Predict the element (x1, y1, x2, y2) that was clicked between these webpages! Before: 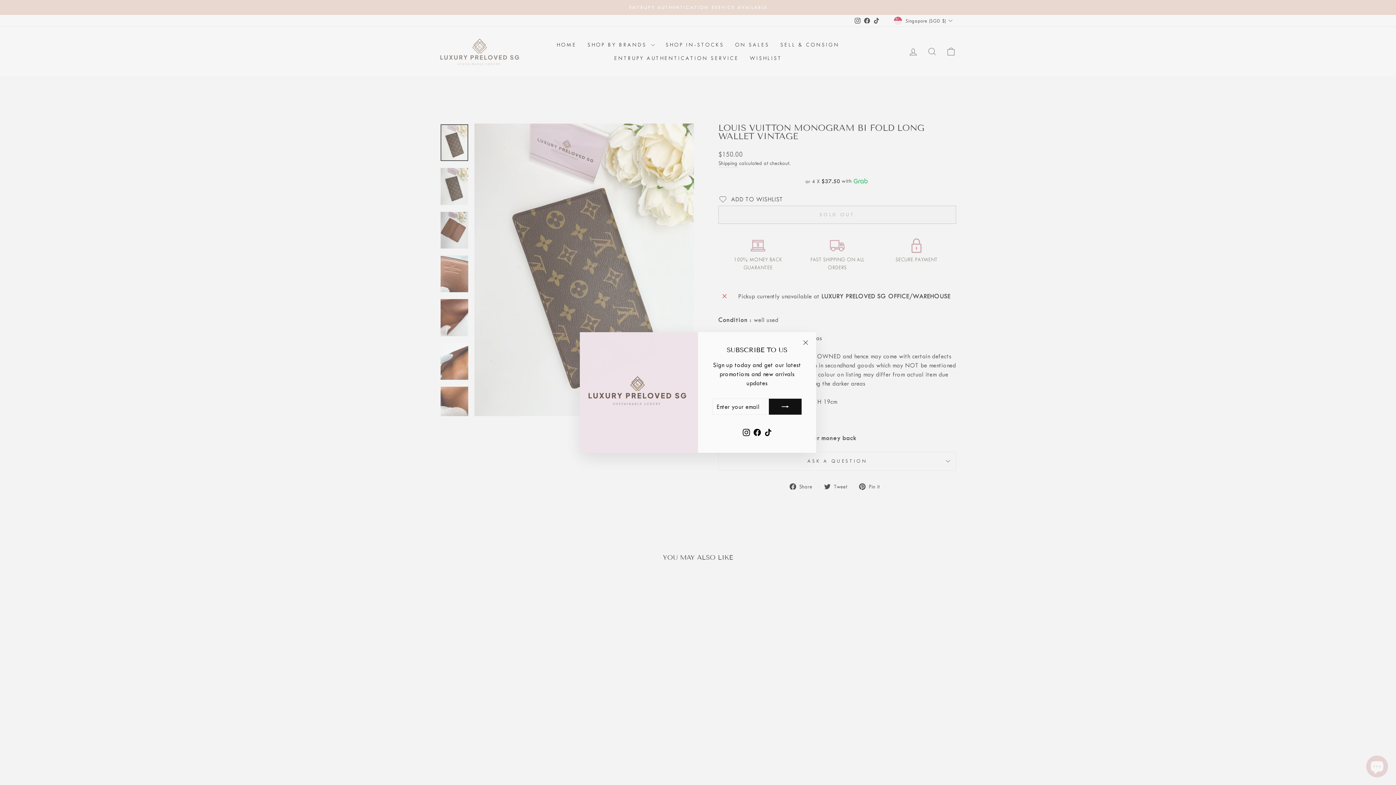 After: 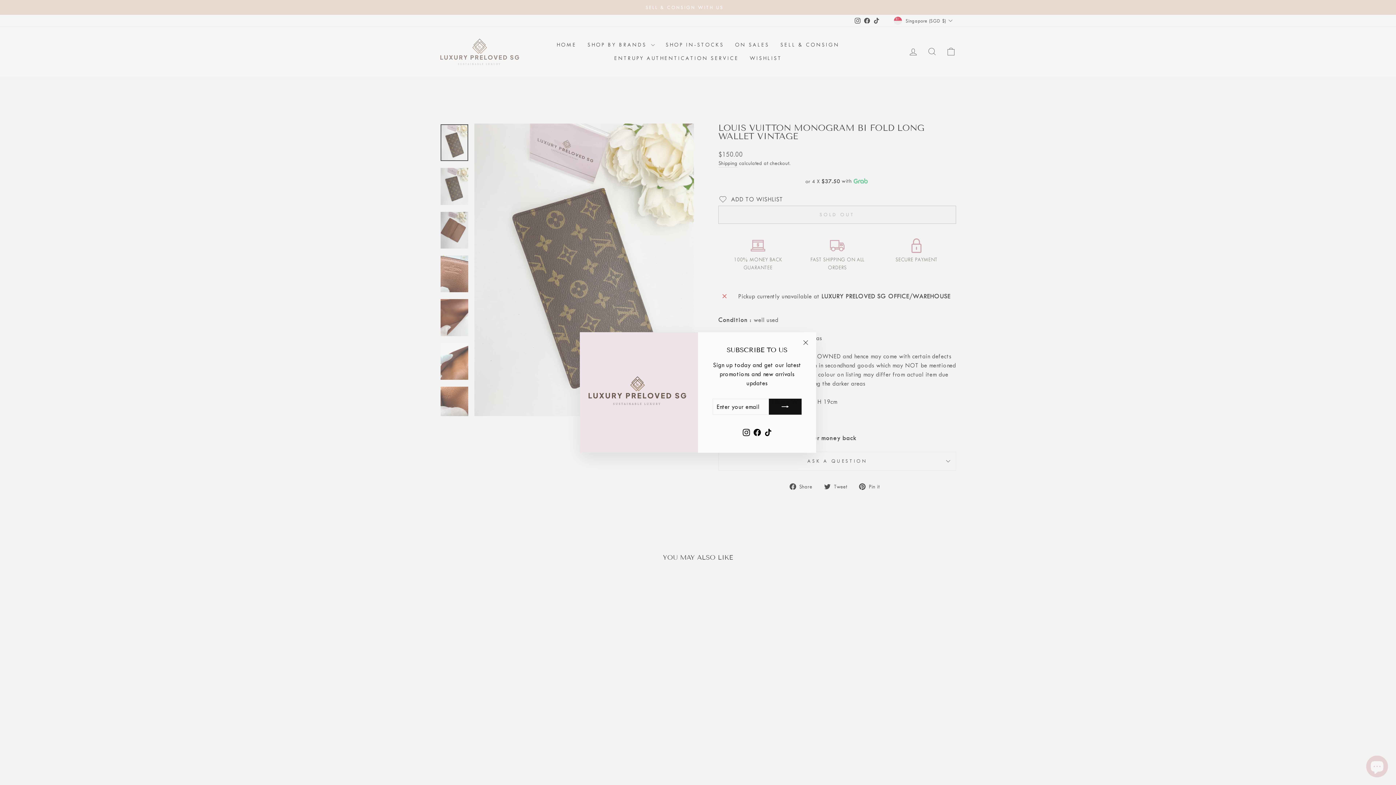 Action: label: TikTok bbox: (762, 426, 773, 439)